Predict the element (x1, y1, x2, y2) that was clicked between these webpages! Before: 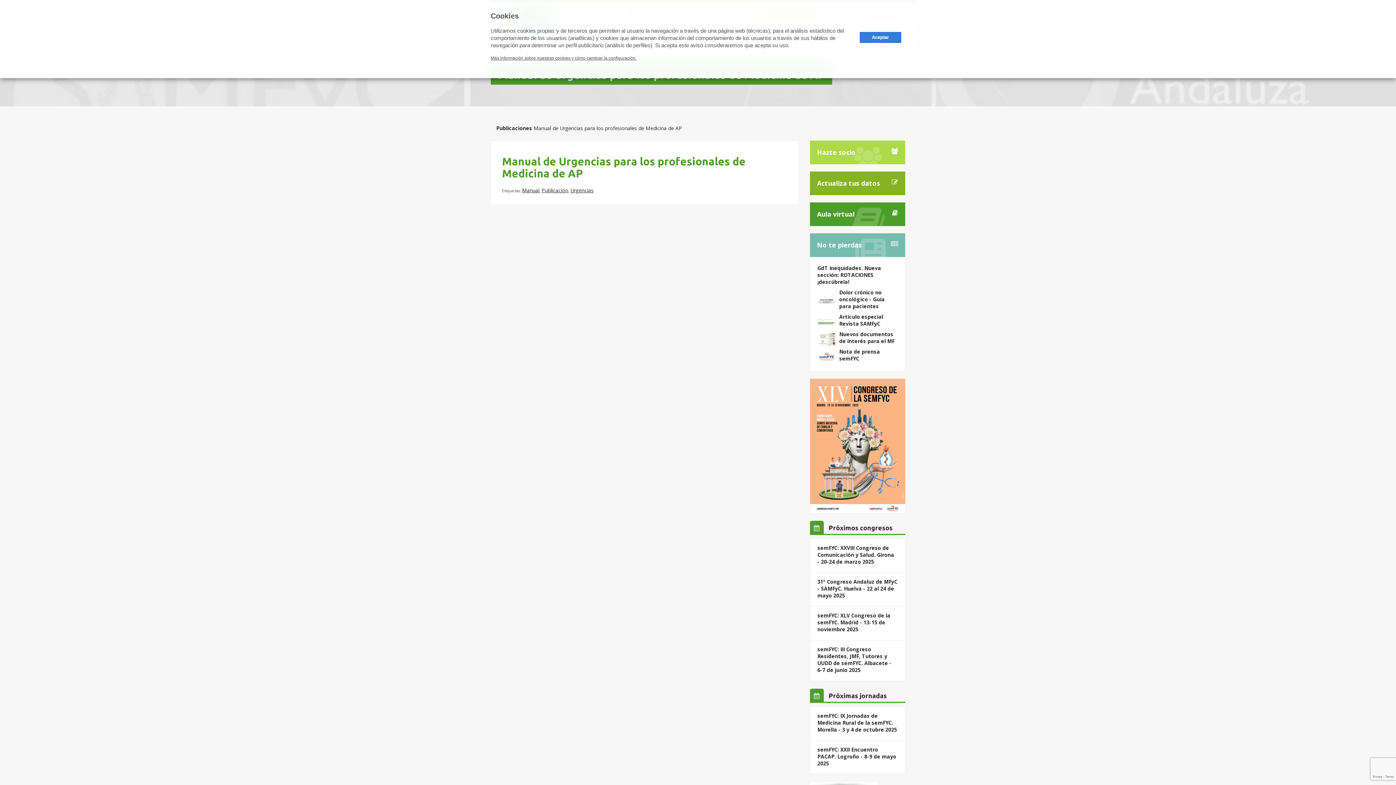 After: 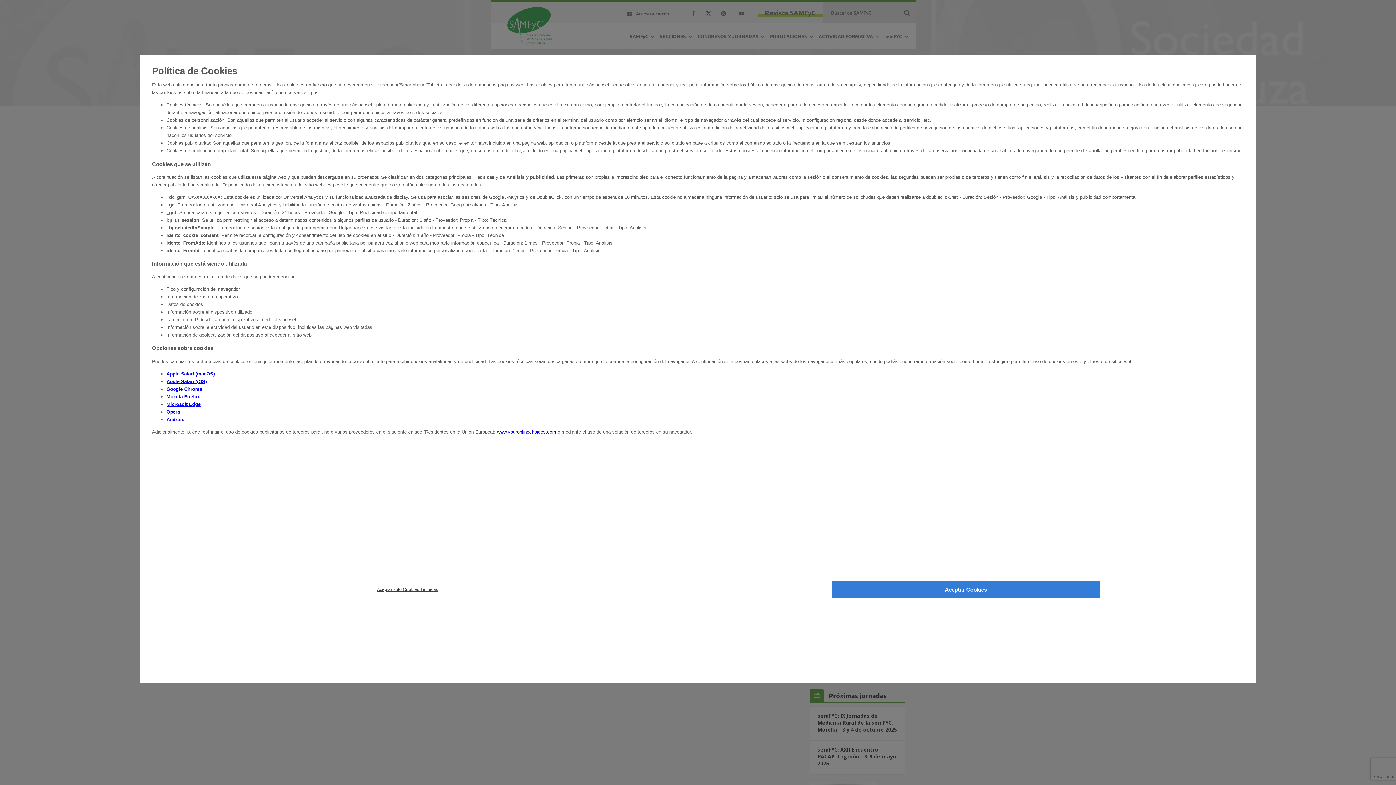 Action: label: Más información sobre nuestras cookies y cómo cambiar la configuración. bbox: (490, 52, 859, 63)